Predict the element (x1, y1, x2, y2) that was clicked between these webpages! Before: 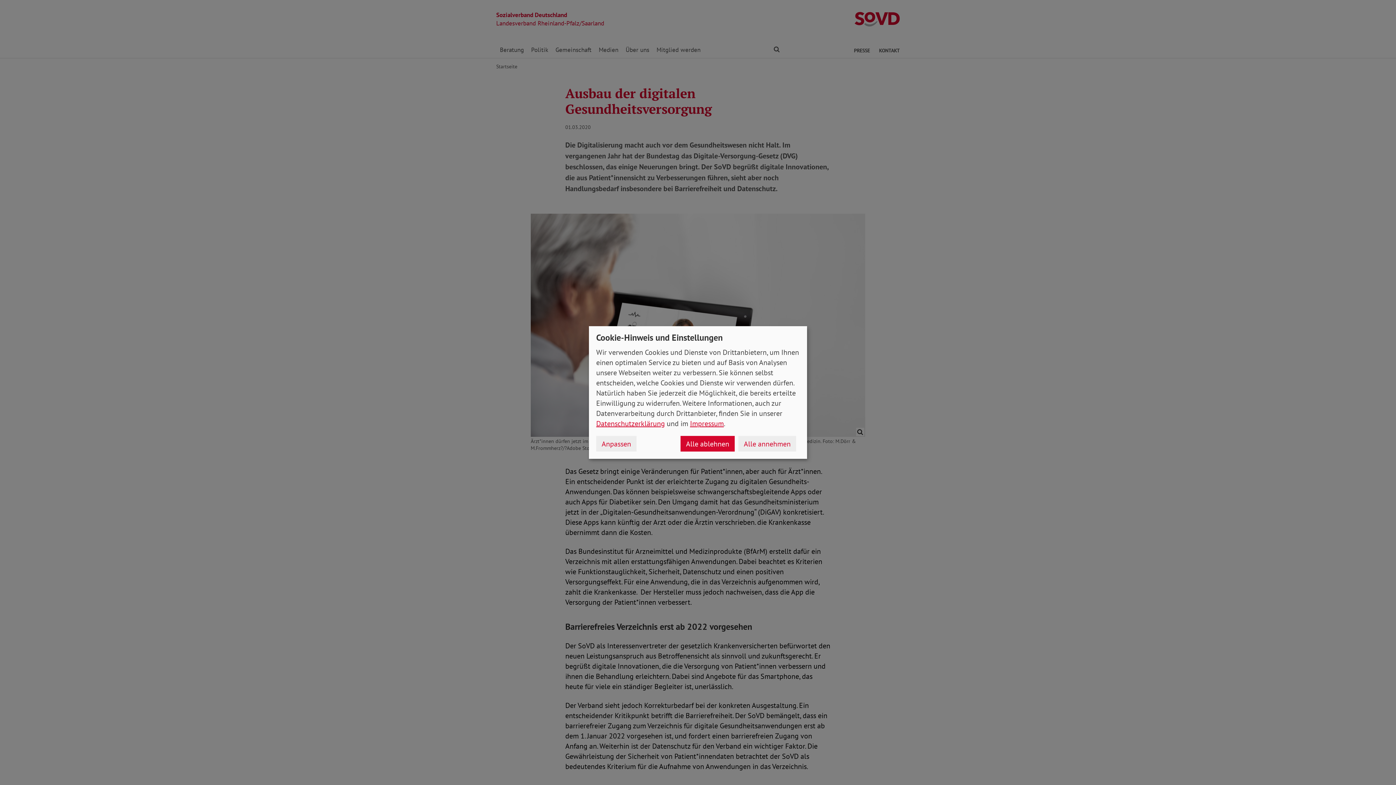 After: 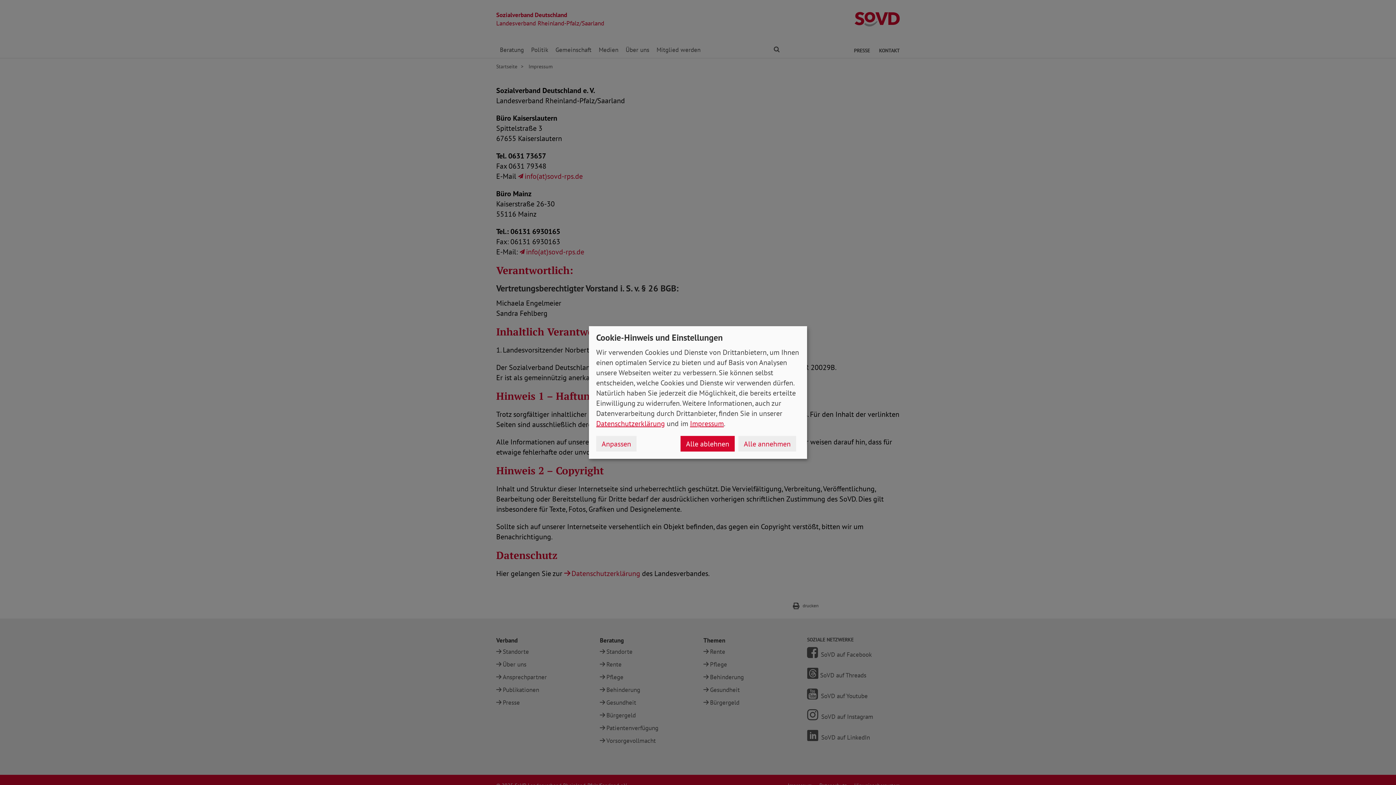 Action: bbox: (690, 419, 724, 428) label: Impressum